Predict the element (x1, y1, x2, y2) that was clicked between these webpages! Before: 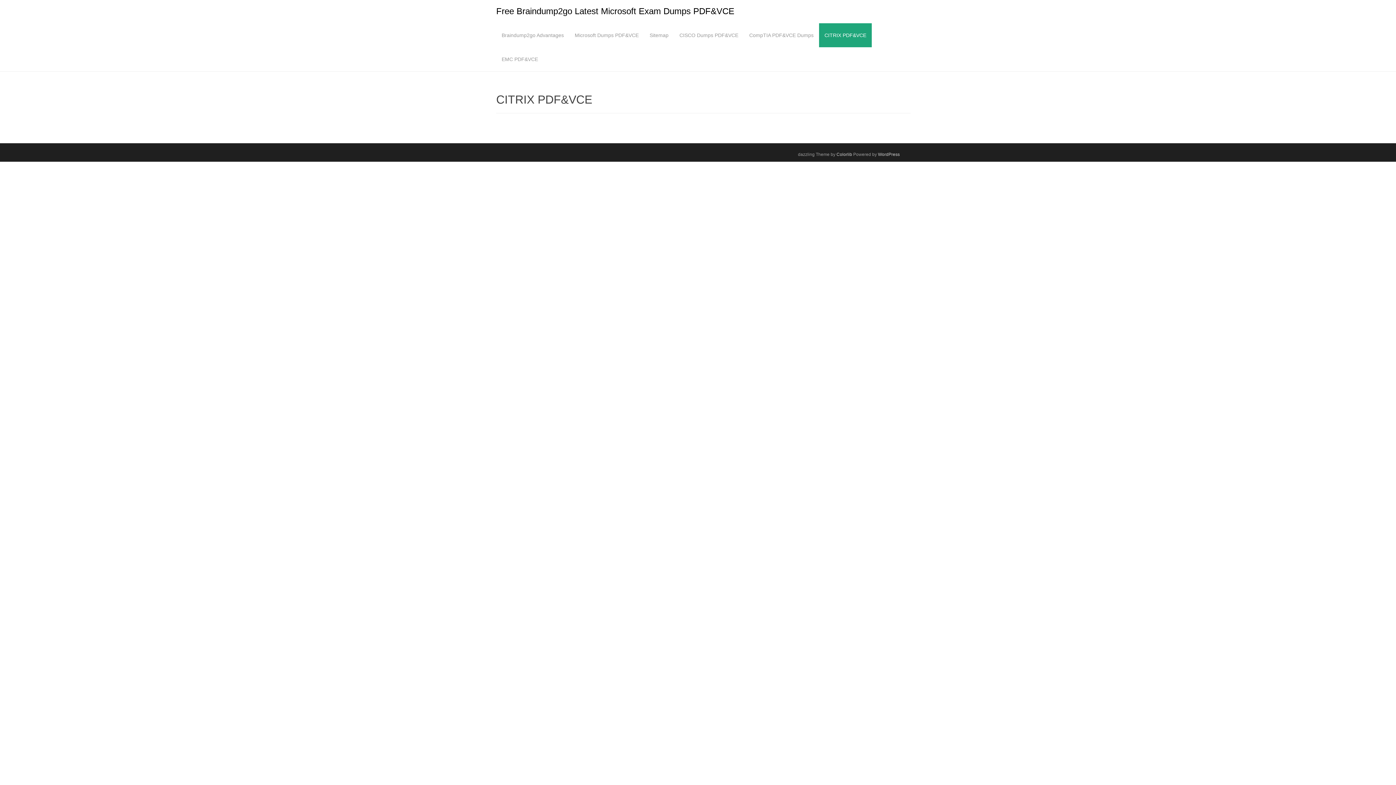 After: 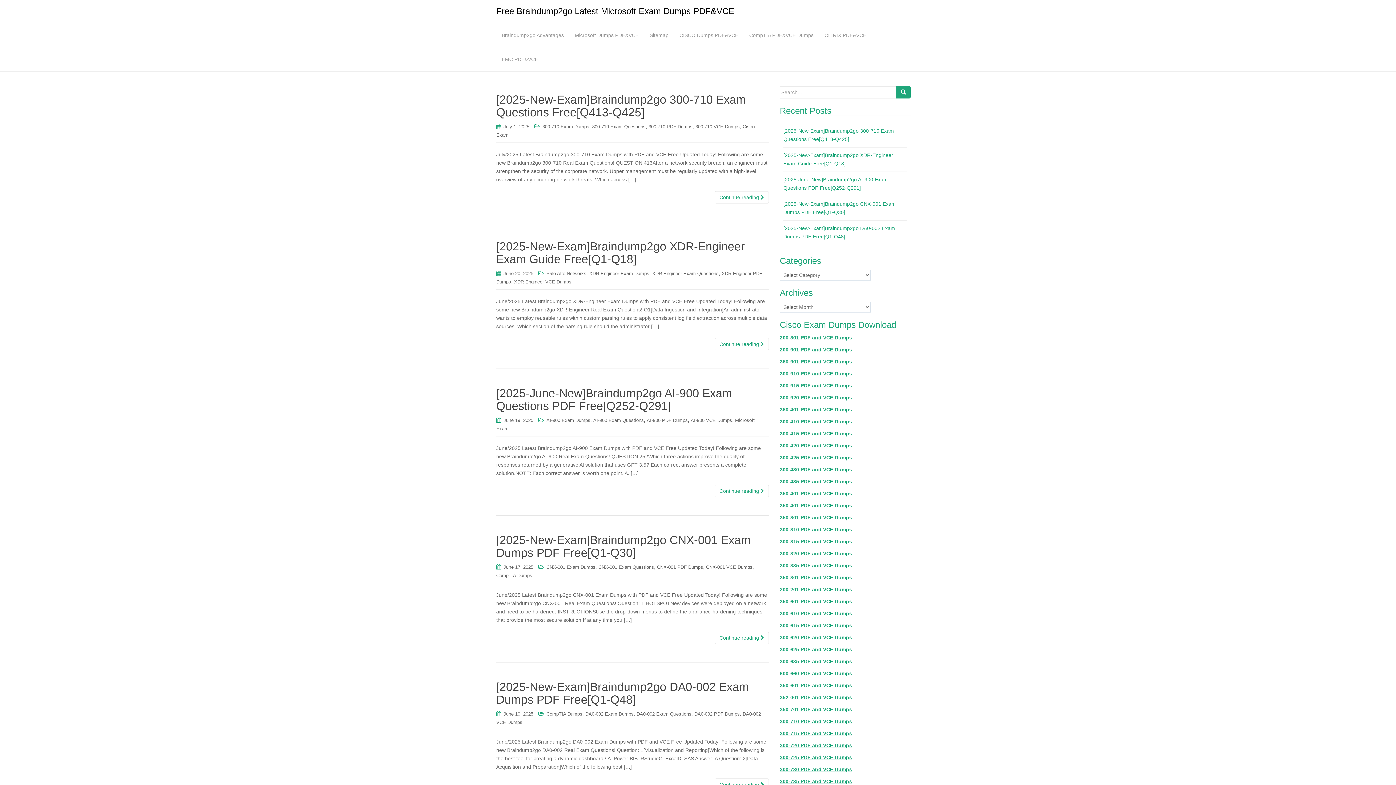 Action: label: Free Braindump2go Latest Microsoft Exam Dumps PDF&VCE bbox: (490, 2, 740, 20)